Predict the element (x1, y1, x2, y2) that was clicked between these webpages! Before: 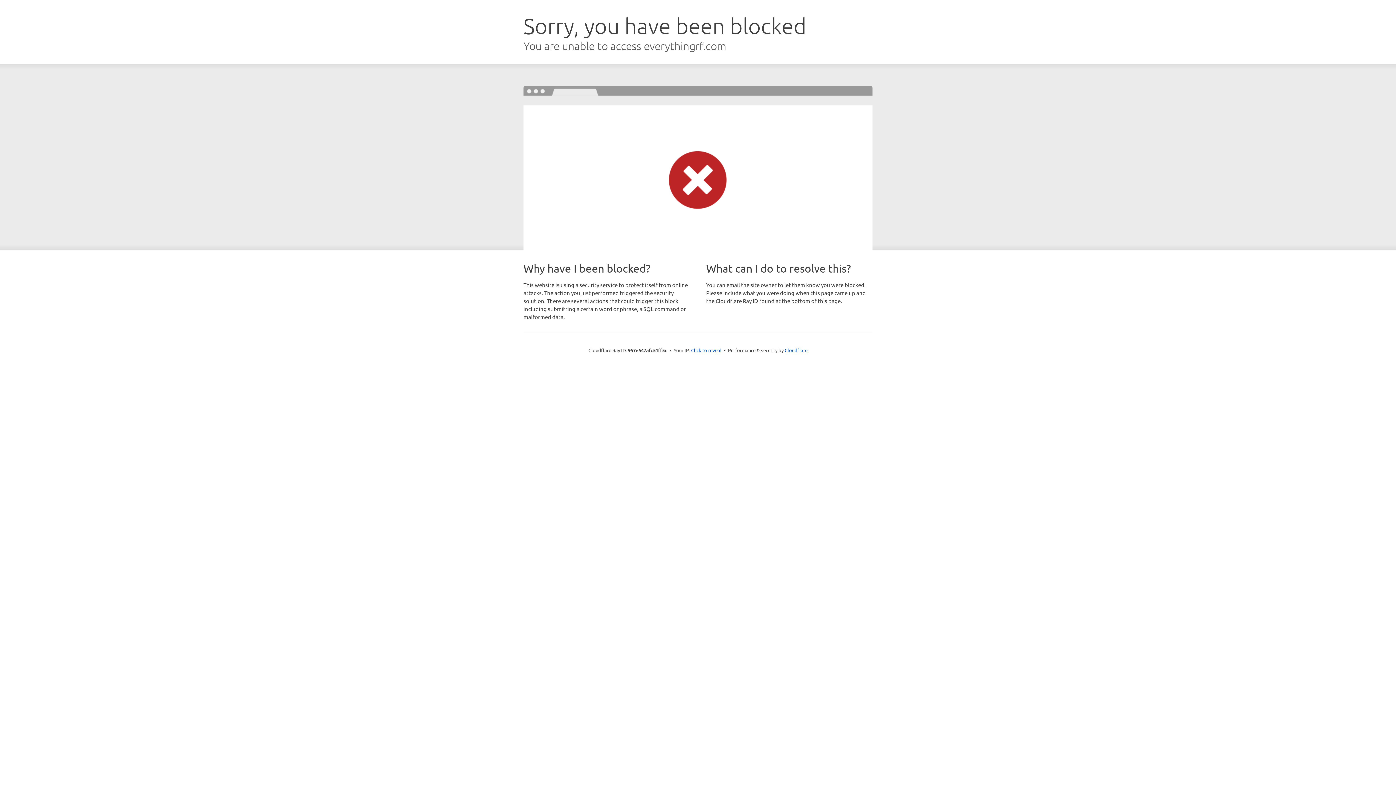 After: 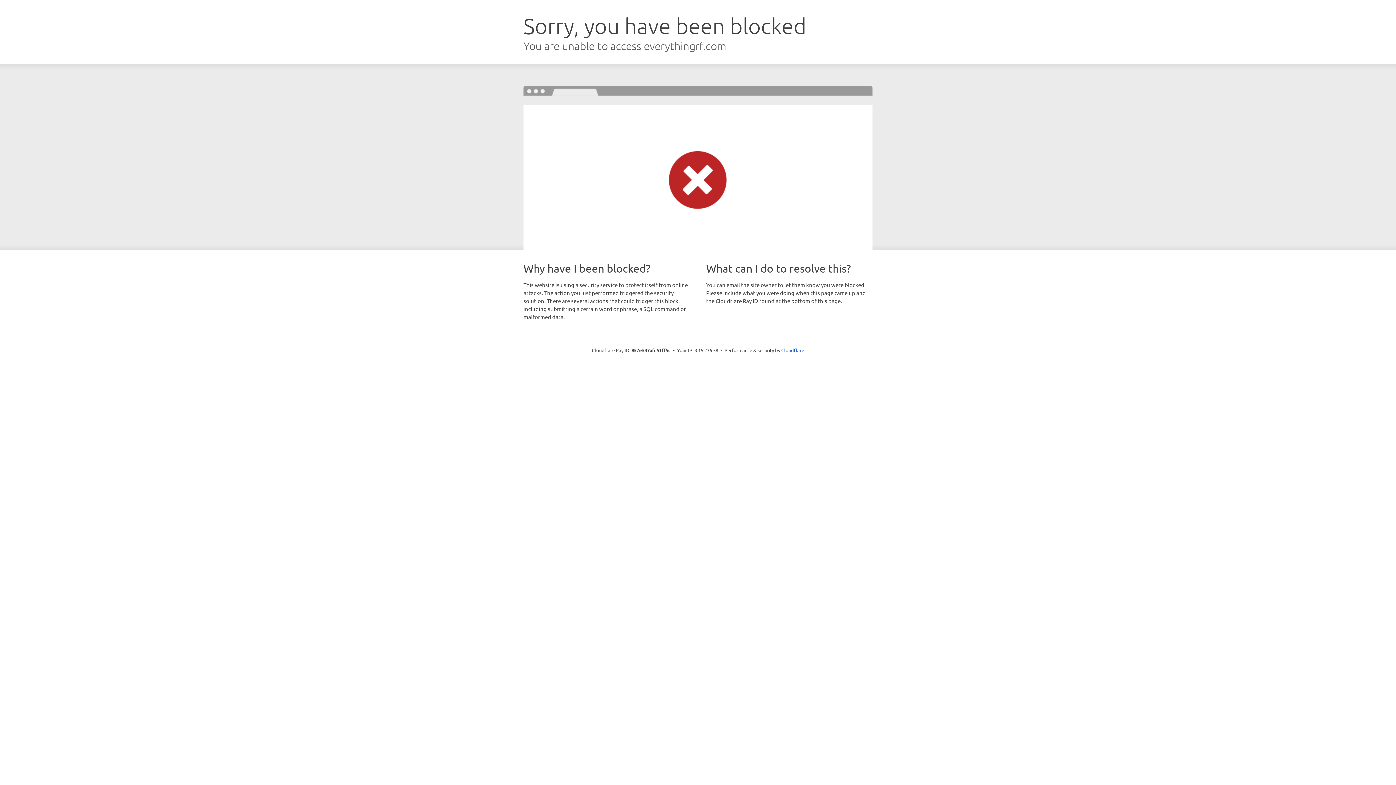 Action: bbox: (691, 346, 721, 353) label: Click to reveal